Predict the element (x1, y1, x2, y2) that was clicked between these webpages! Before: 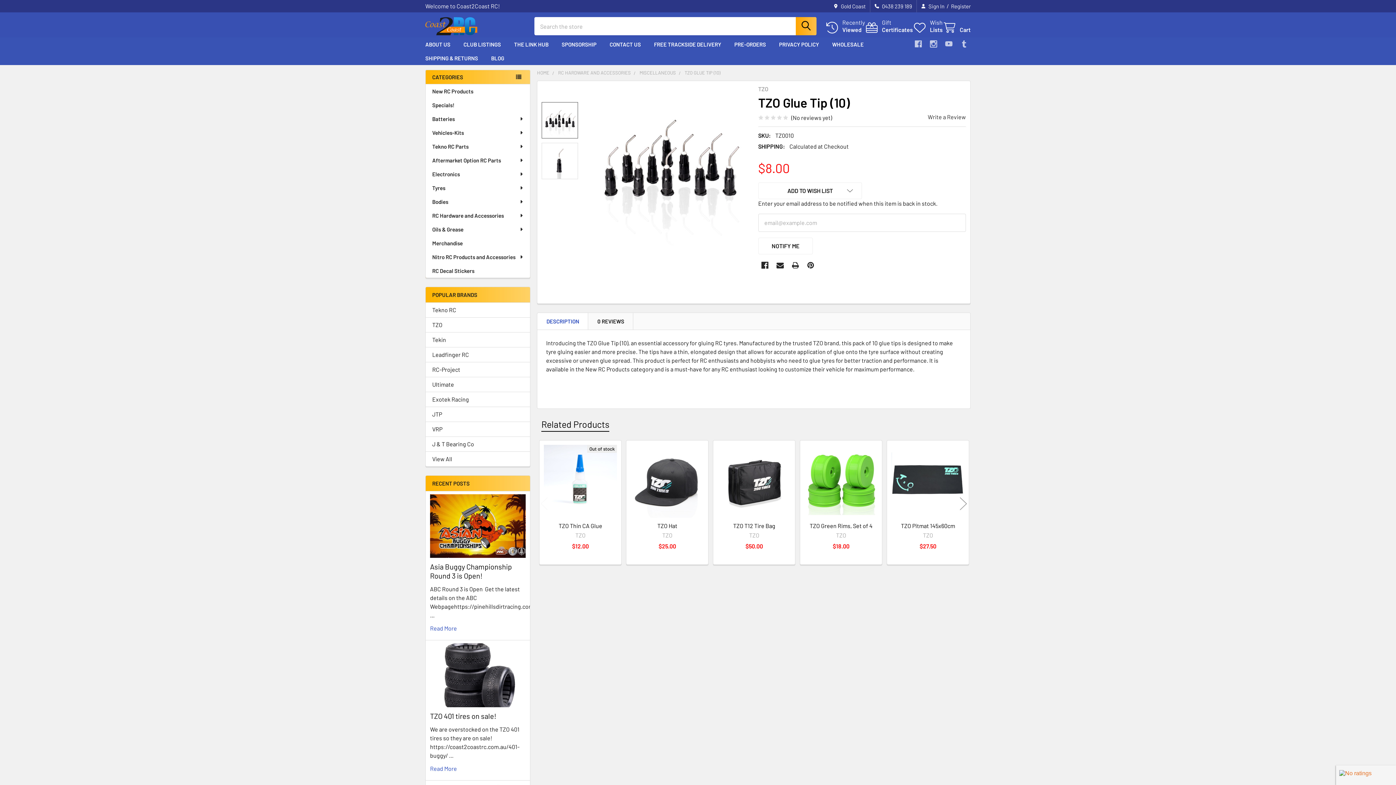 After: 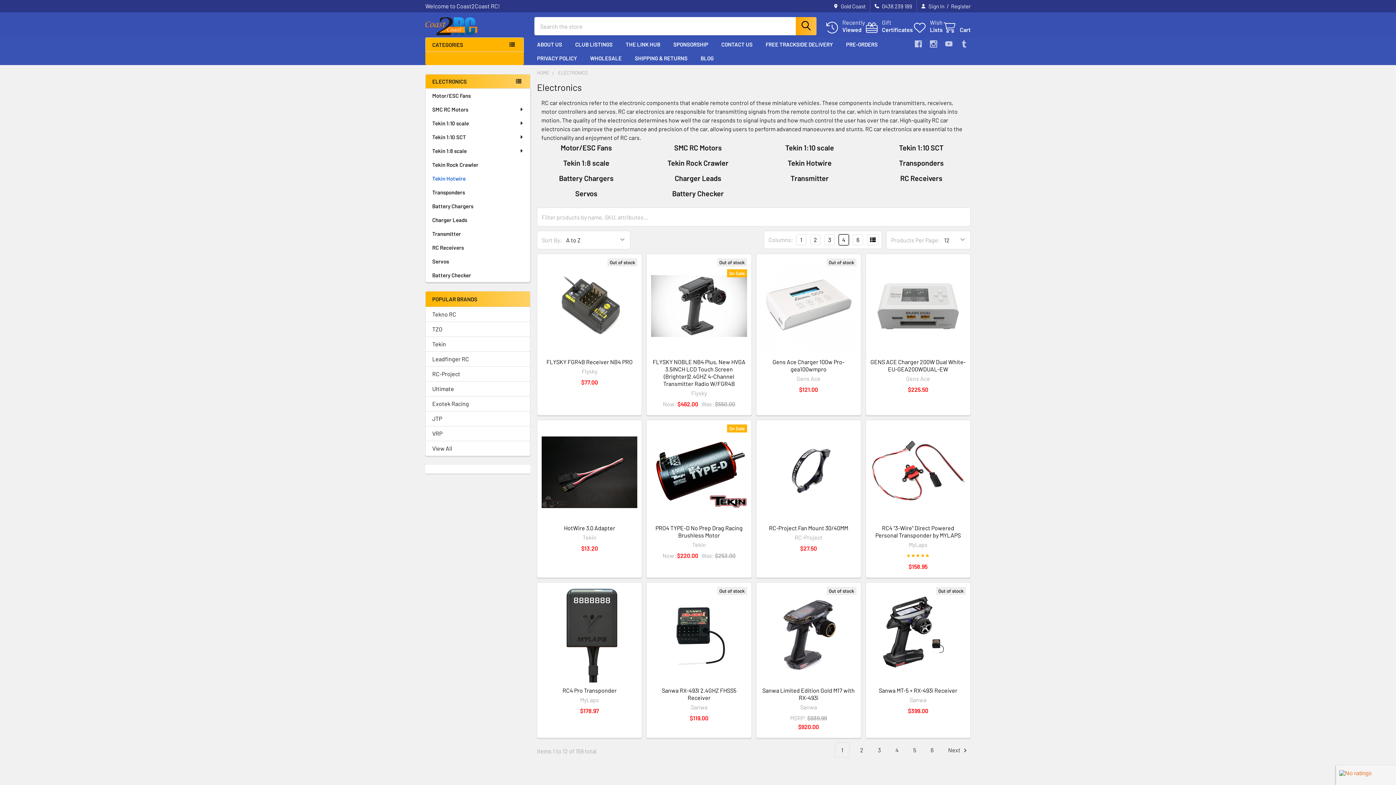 Action: label: Electronics bbox: (425, 167, 530, 181)